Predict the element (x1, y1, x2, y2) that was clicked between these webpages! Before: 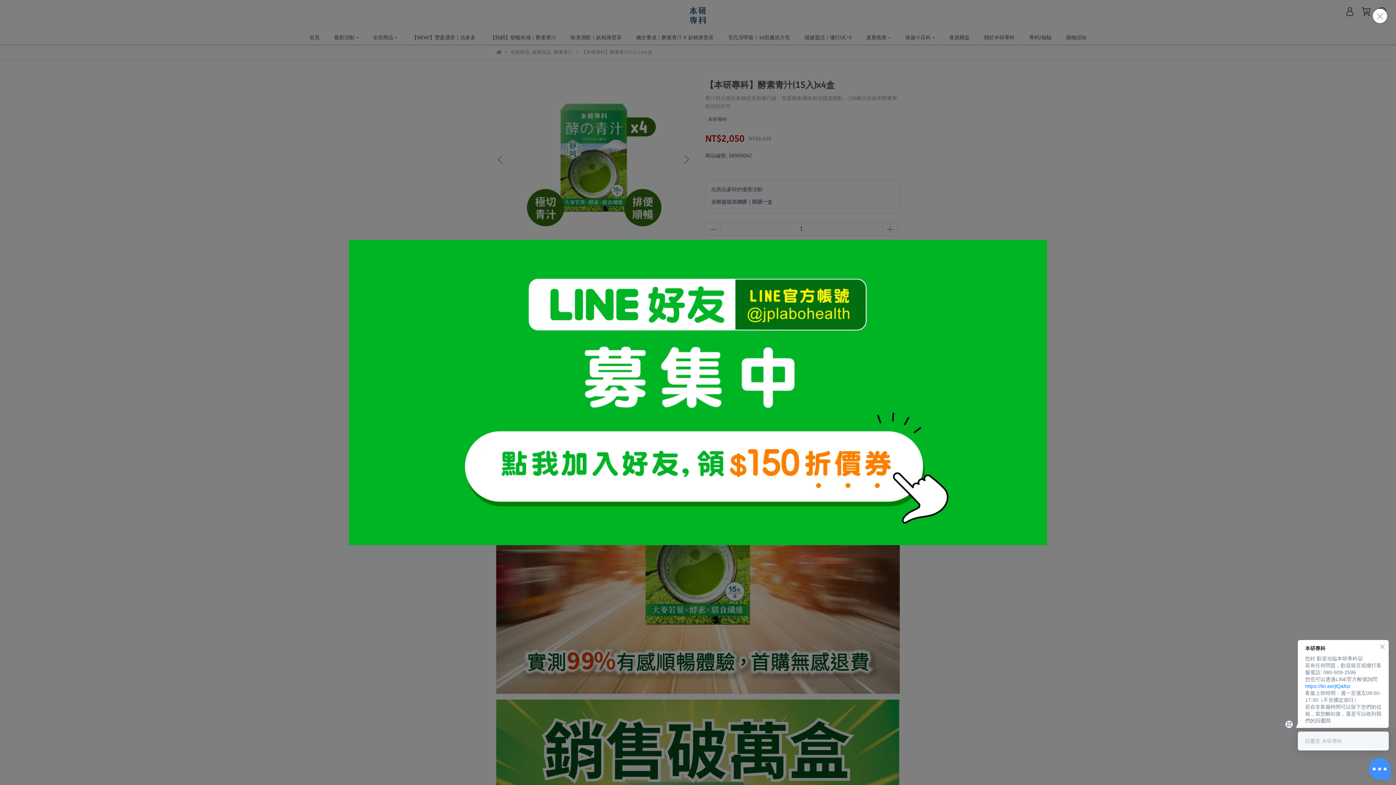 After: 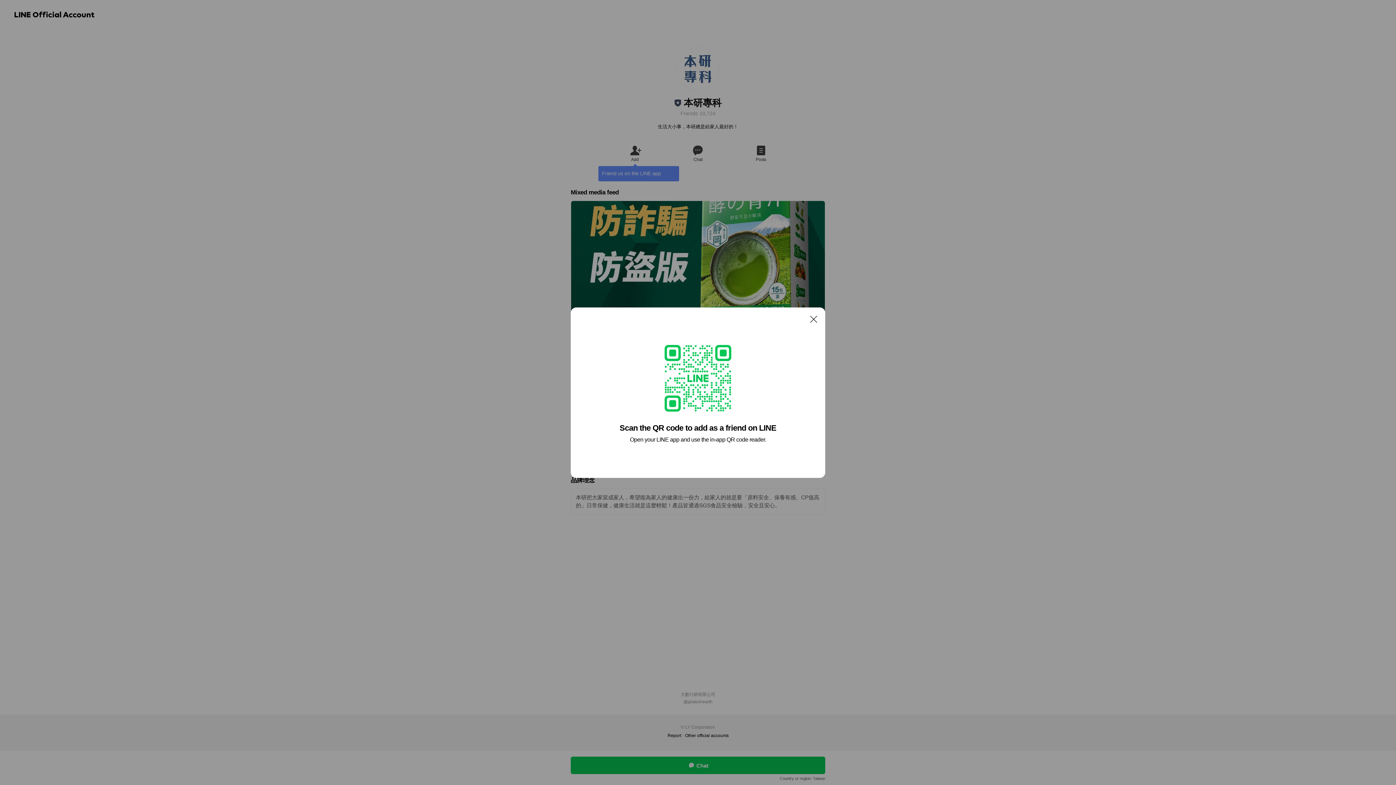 Action: bbox: (349, 240, 1047, 545)